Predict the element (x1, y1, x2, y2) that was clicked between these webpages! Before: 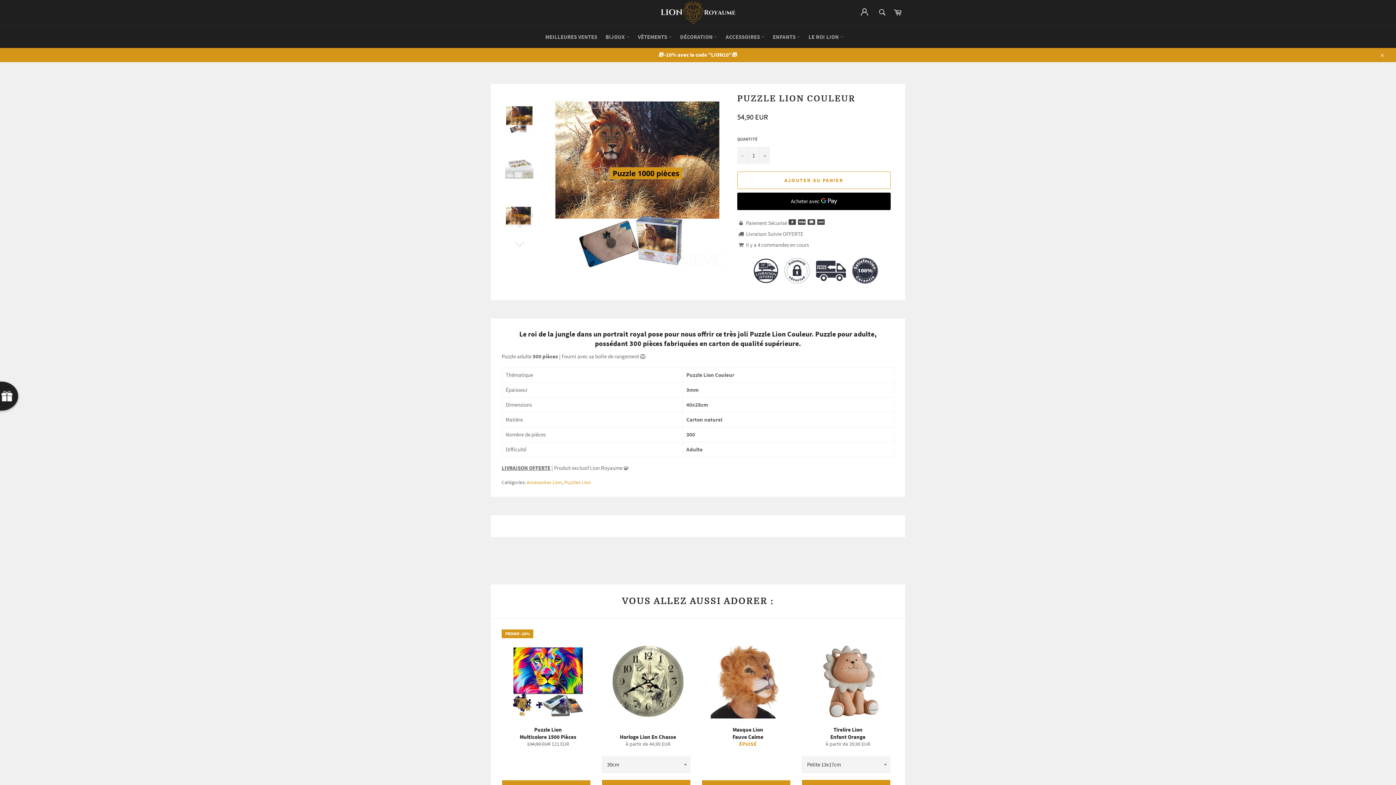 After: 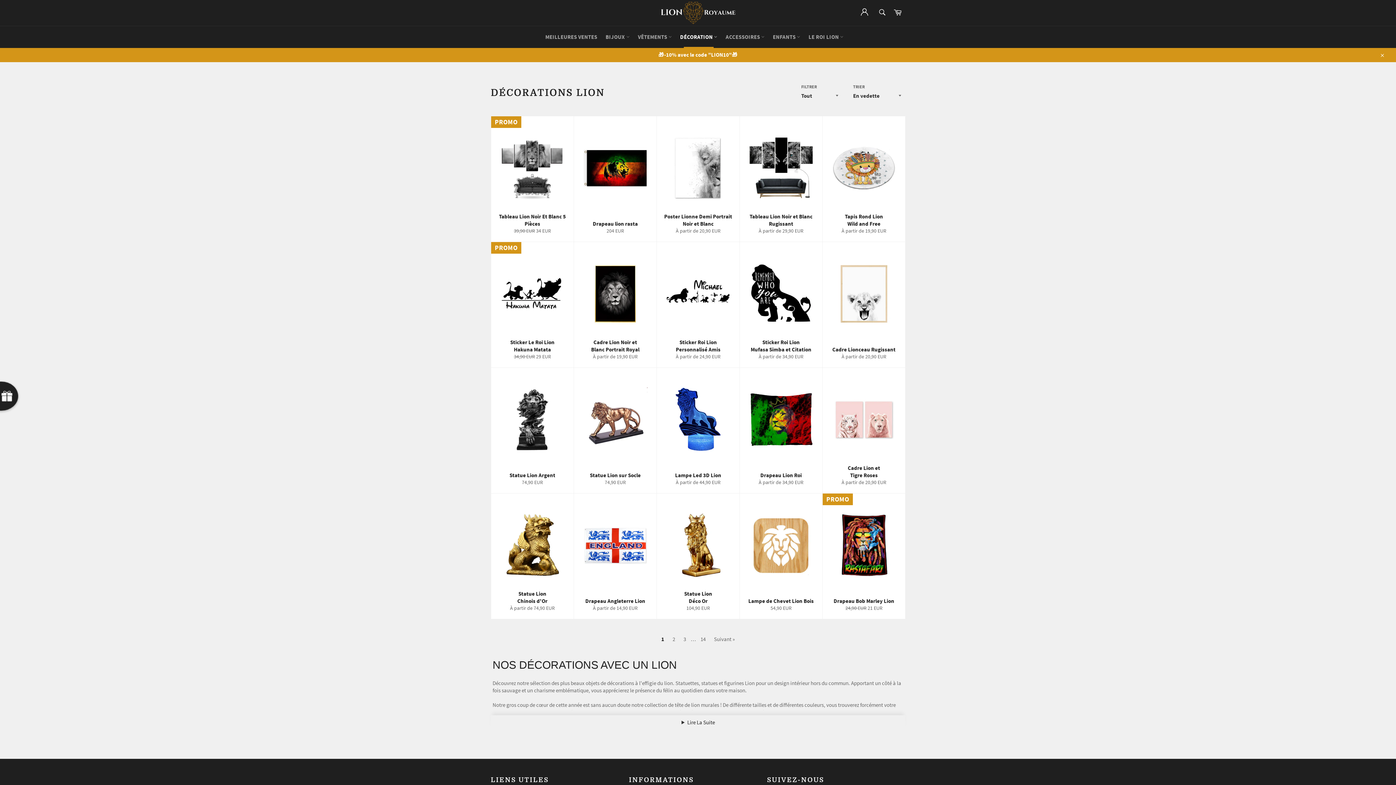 Action: bbox: (676, 26, 721, 48) label: DÉCORATION 